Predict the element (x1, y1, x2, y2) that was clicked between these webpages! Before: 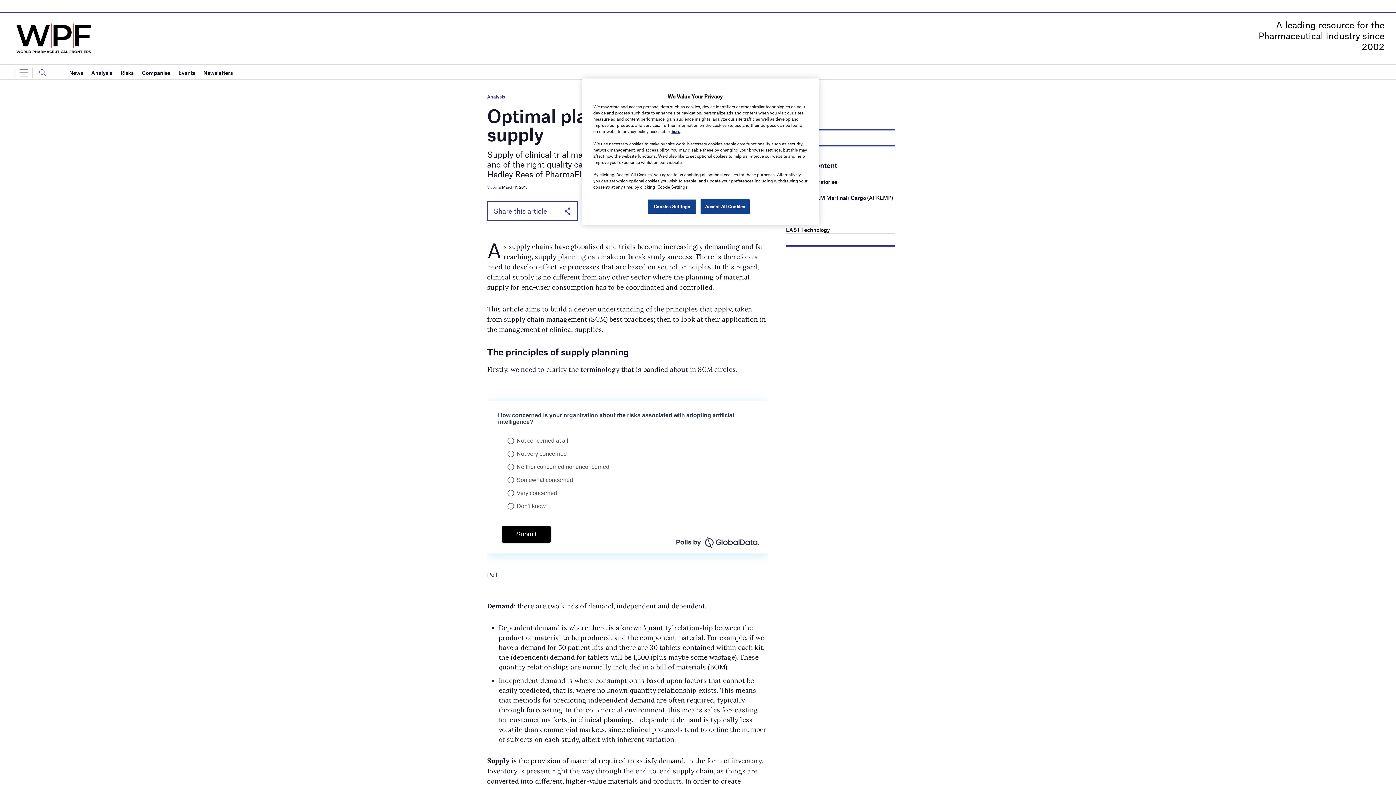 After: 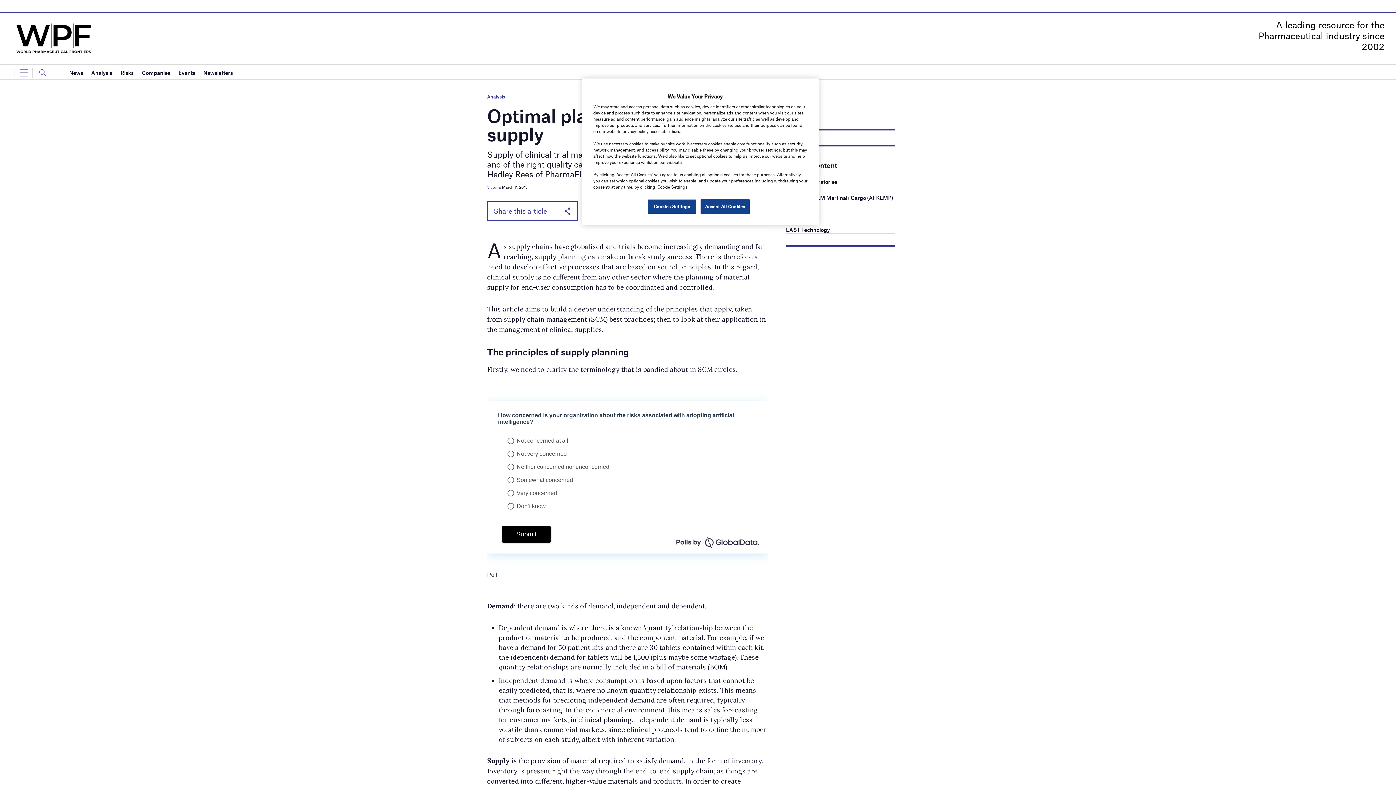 Action: bbox: (671, 128, 680, 133) label: here